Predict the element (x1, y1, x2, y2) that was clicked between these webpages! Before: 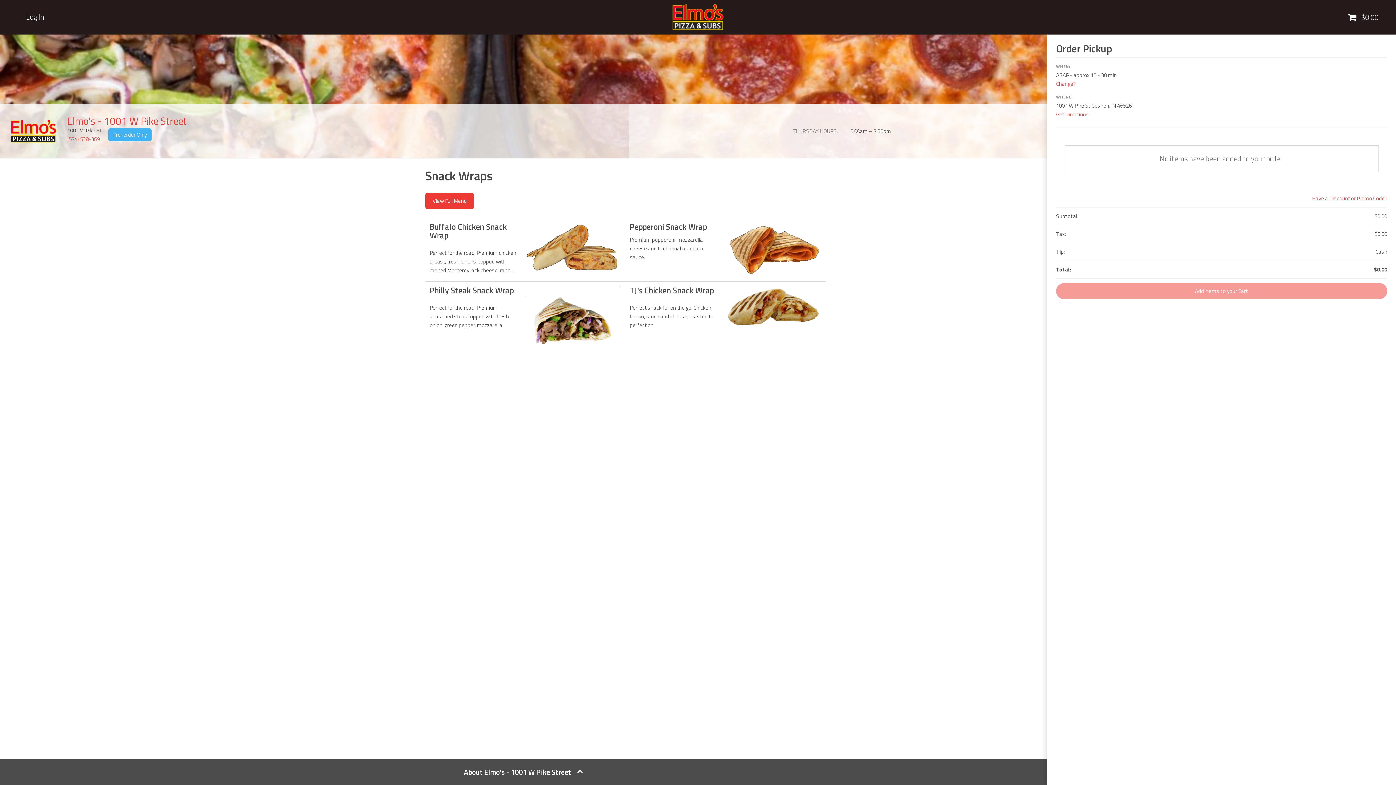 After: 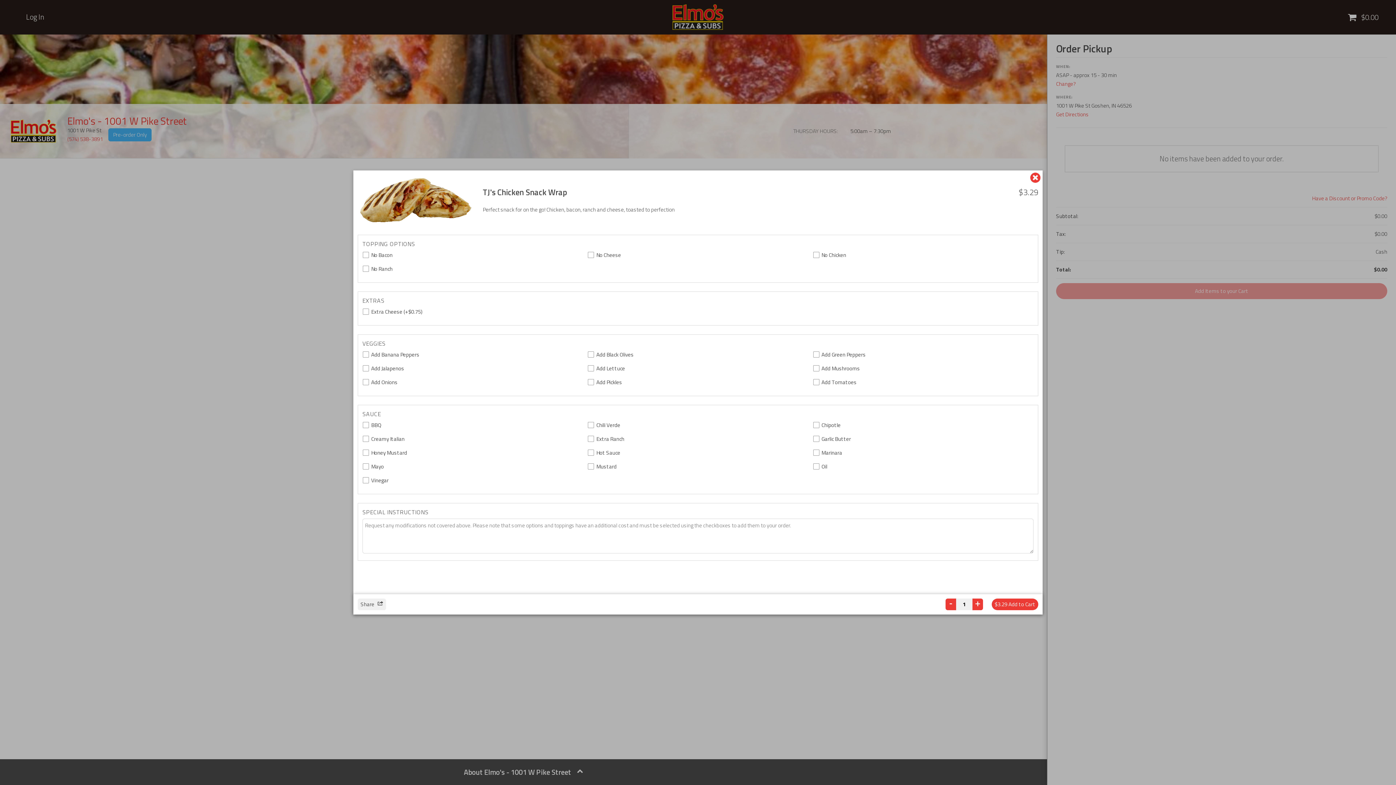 Action: bbox: (625, 281, 825, 354) label: TJ's Chicken Snack Wrap

Perfect snack for on the go! Chicken, bacon, ranch and cheese, toasted to perfection